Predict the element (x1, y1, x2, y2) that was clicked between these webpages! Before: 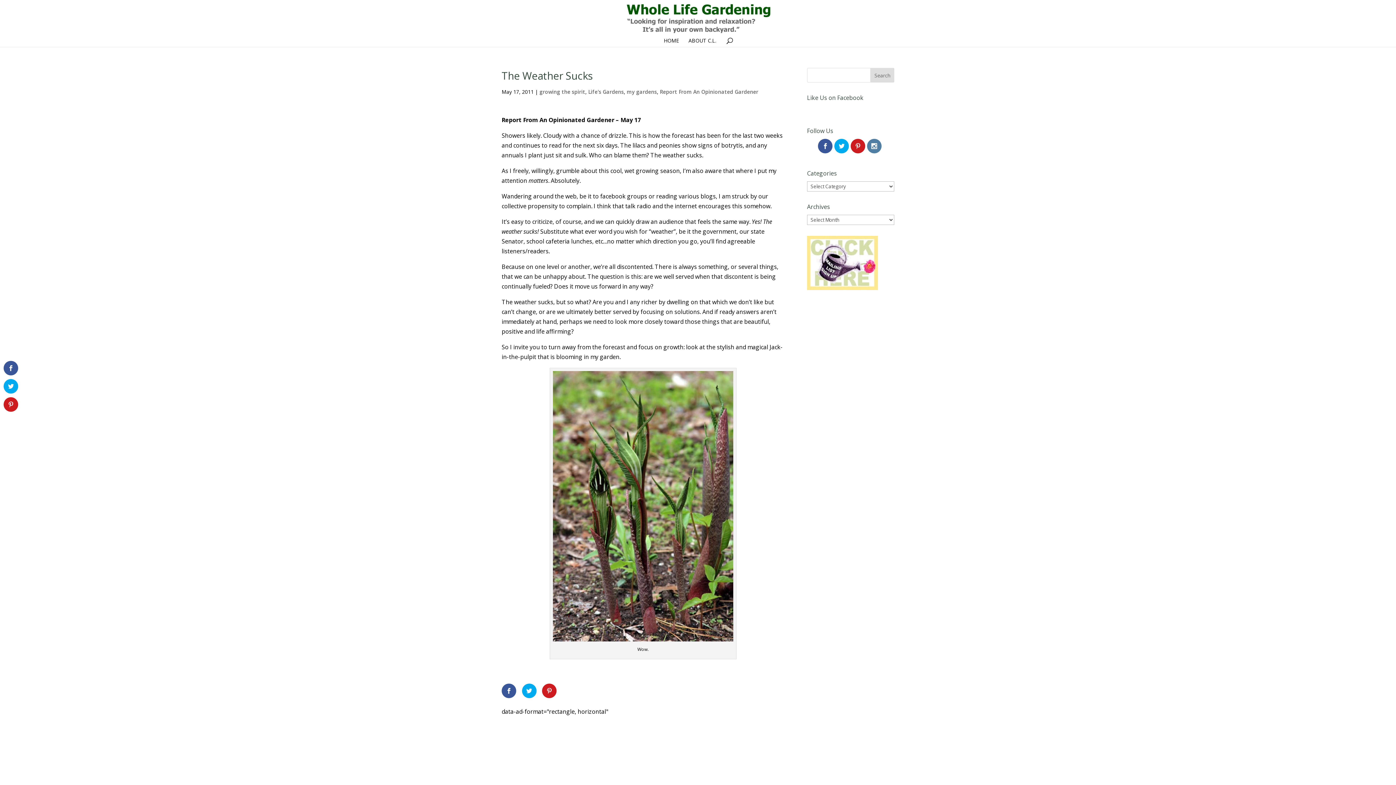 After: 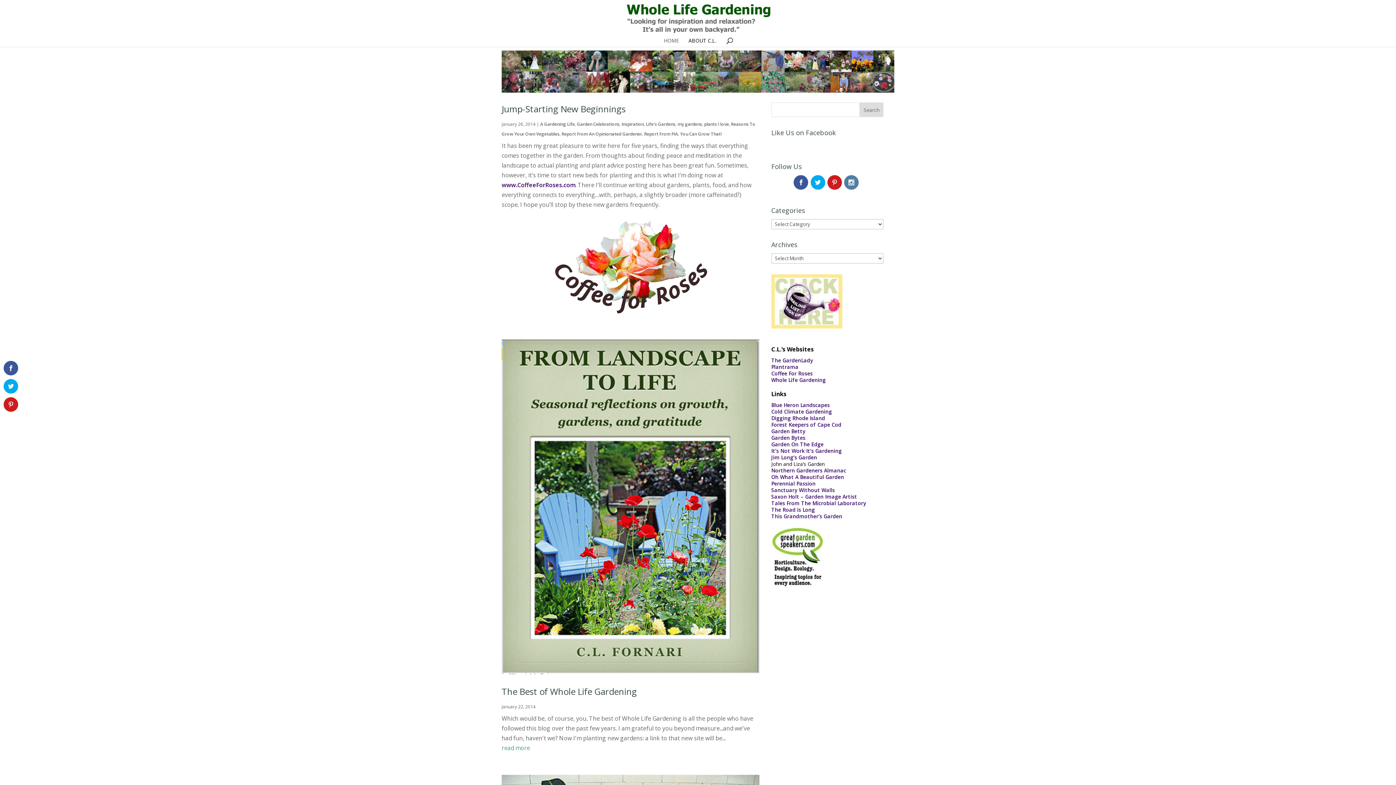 Action: bbox: (624, 13, 773, 21)